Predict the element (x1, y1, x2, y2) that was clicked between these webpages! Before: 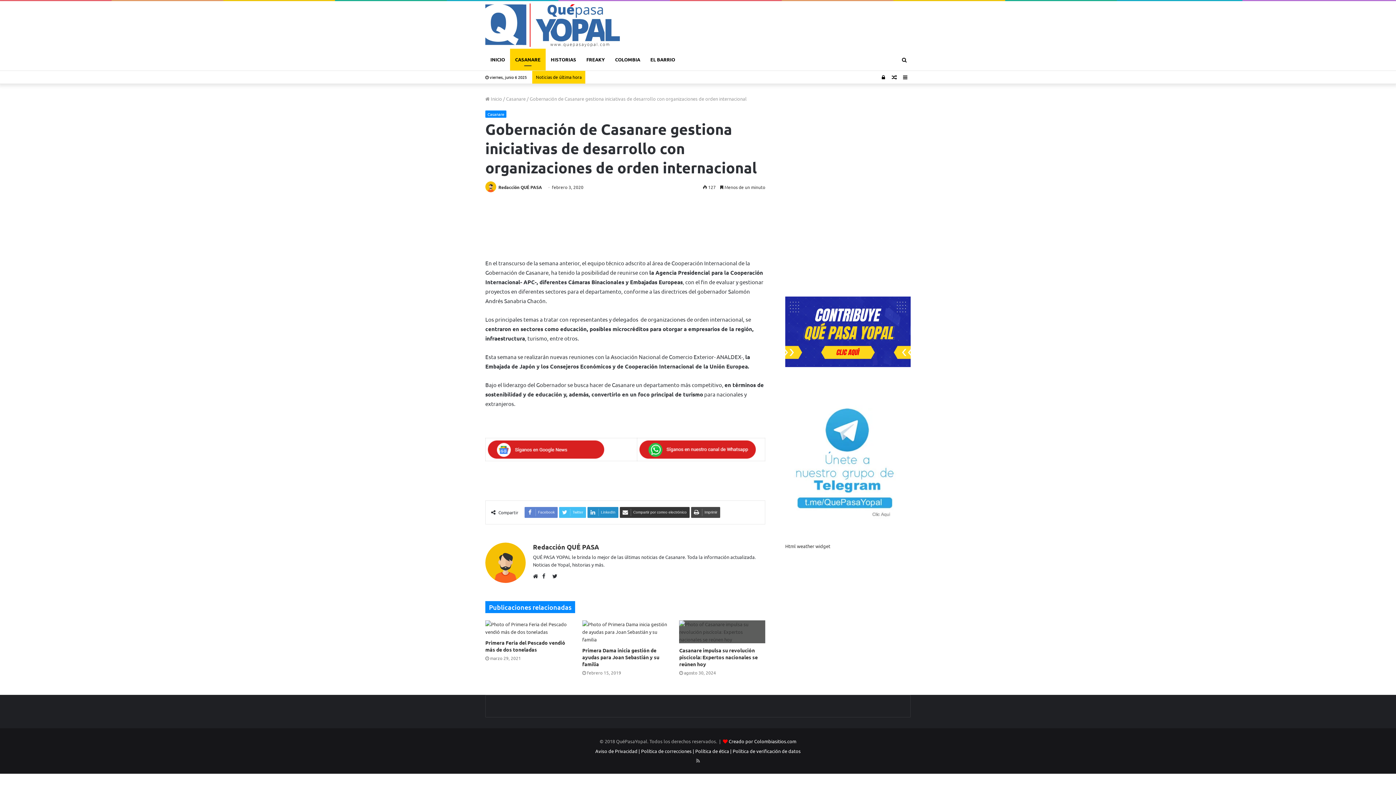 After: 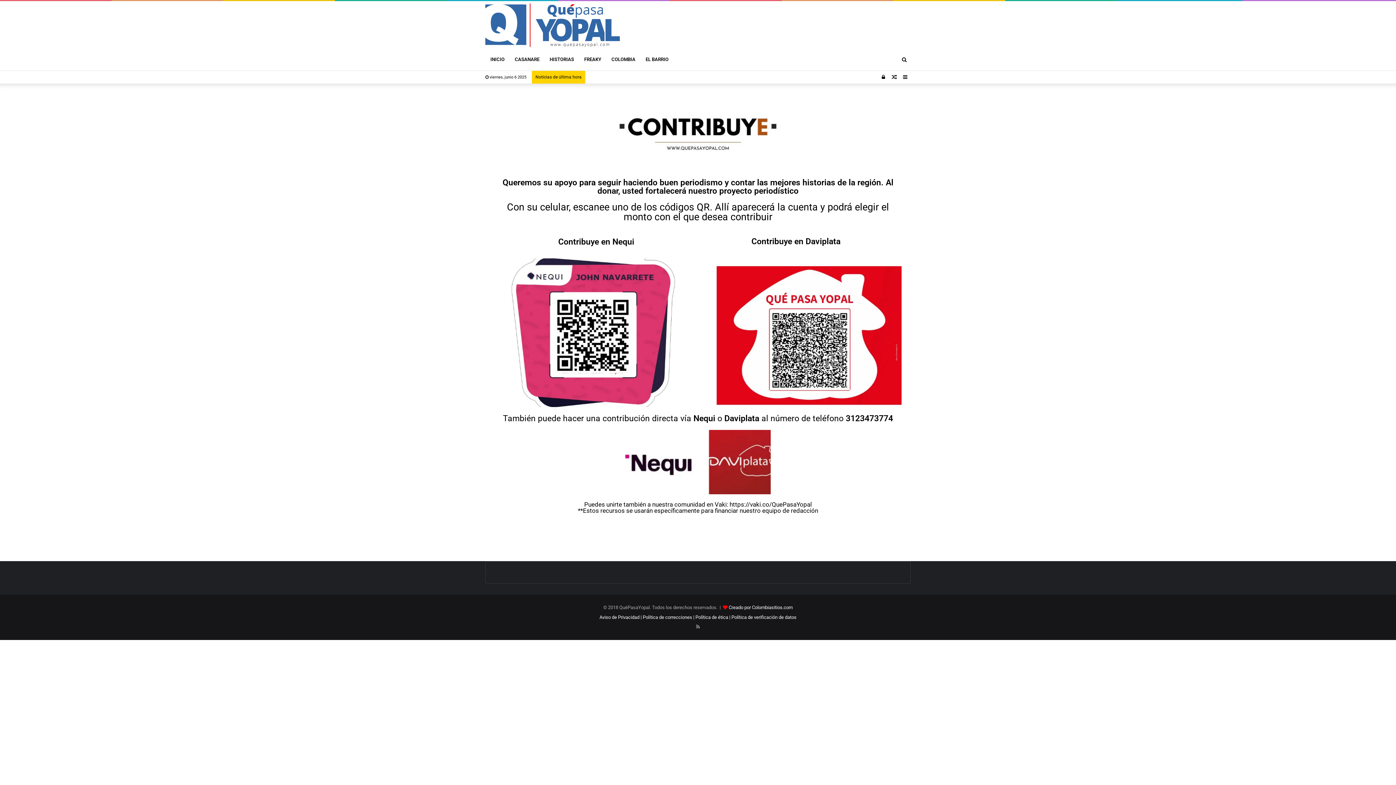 Action: bbox: (785, 362, 910, 368)